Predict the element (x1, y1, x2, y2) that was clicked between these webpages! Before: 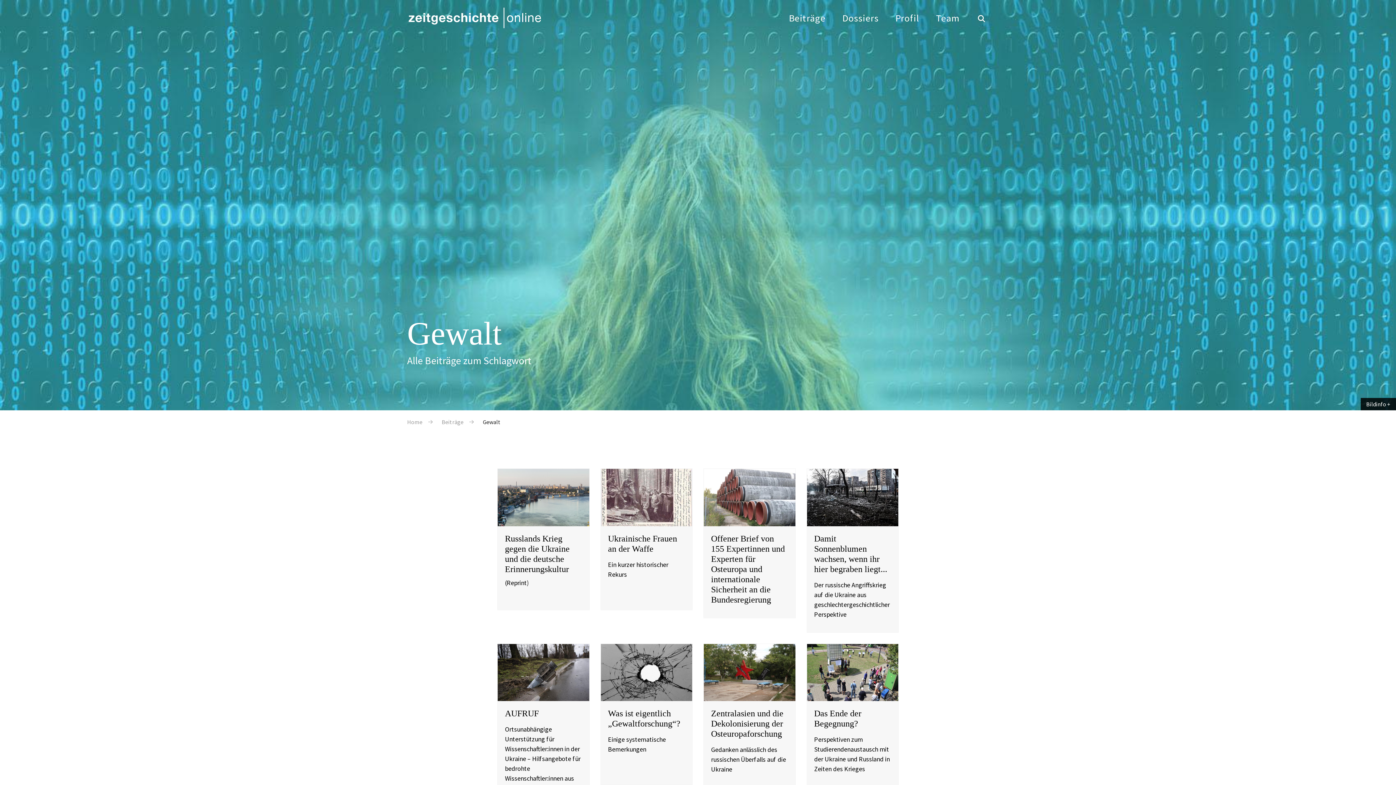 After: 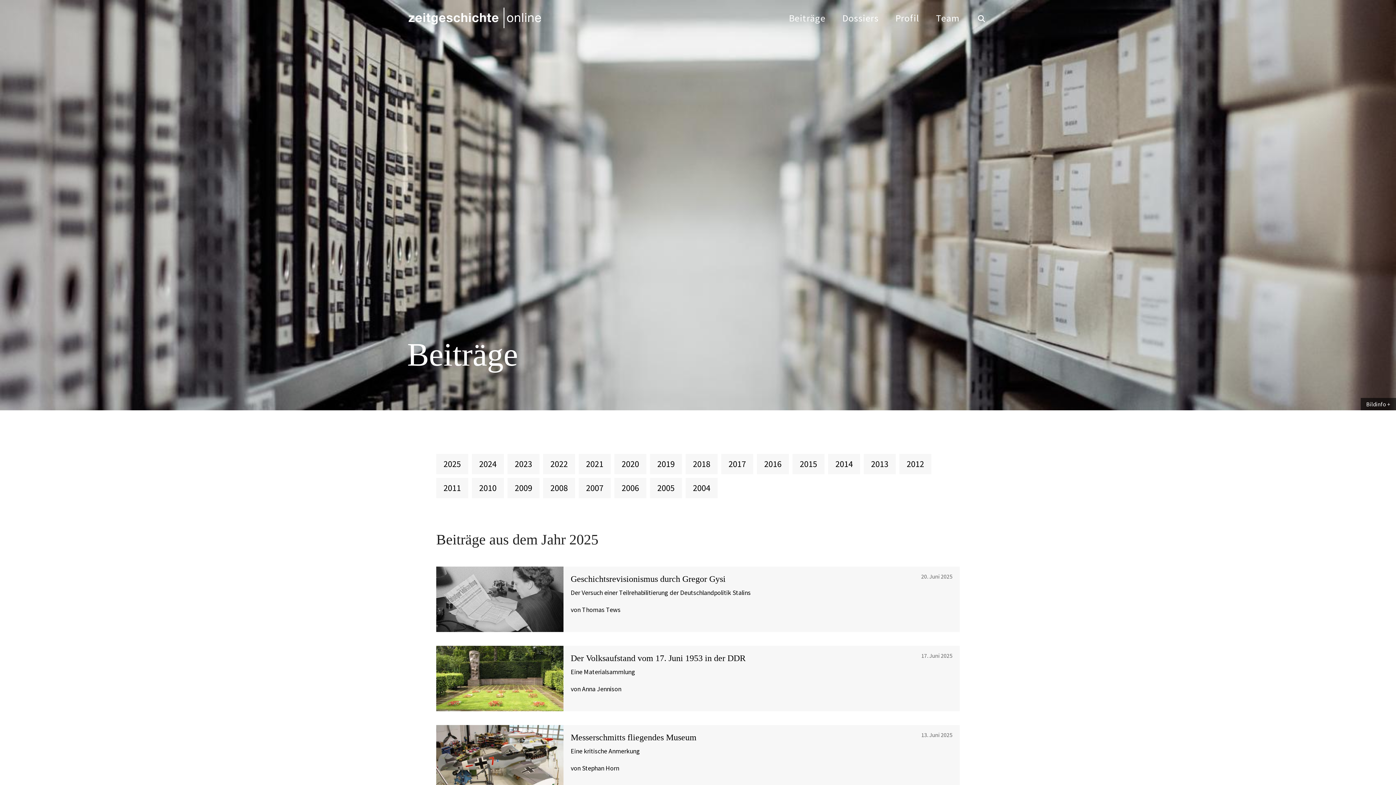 Action: bbox: (789, 11, 825, 24) label: Beiträge